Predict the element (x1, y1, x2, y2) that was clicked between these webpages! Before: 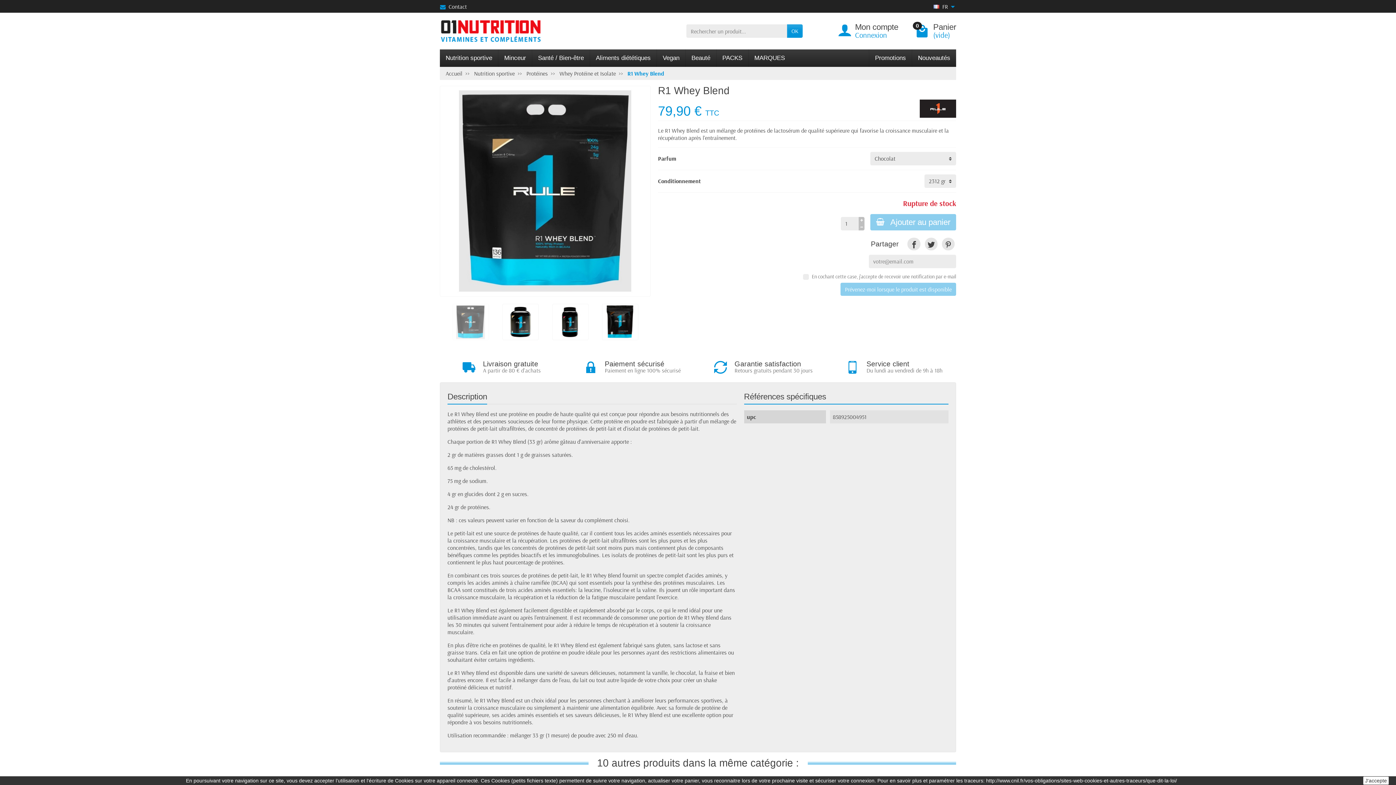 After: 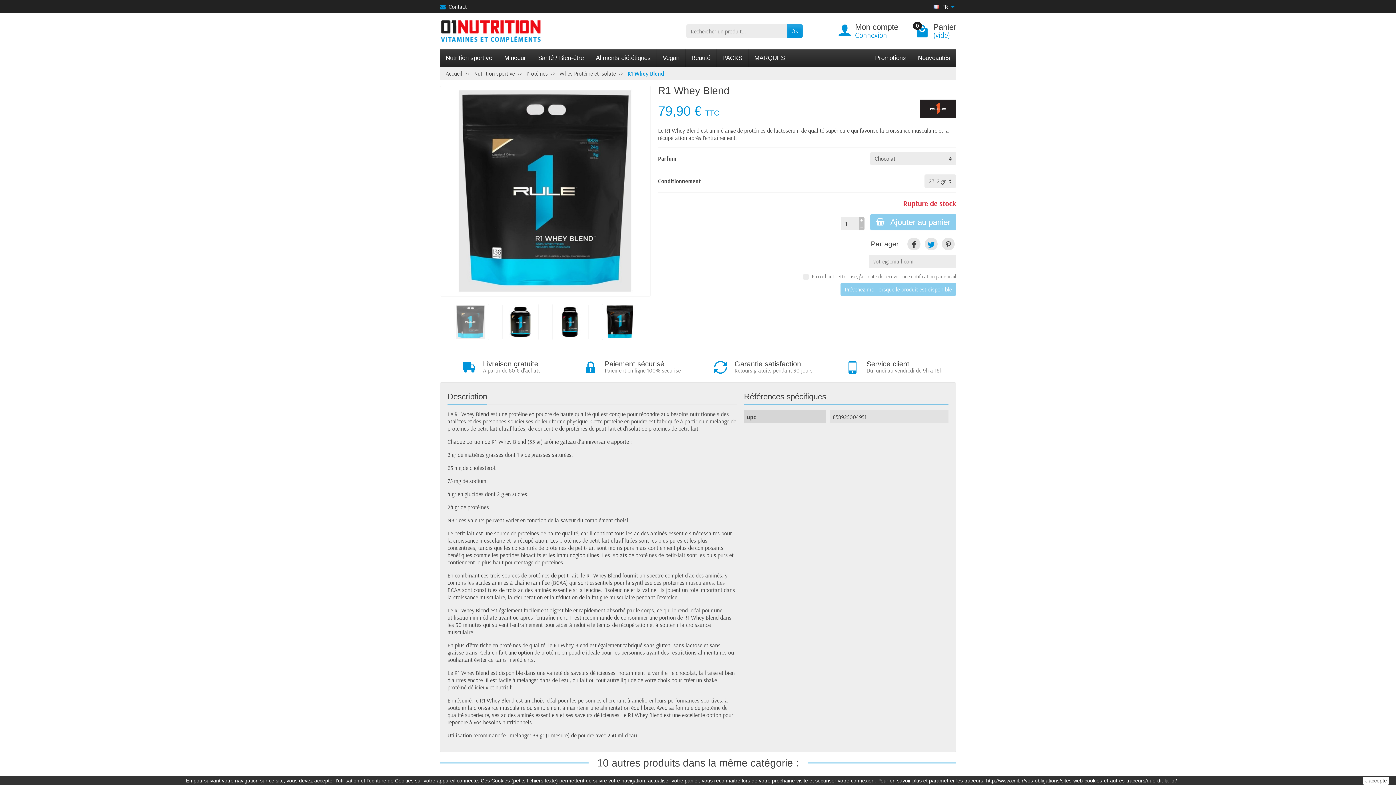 Action: bbox: (924, 237, 937, 250) label: Tweet